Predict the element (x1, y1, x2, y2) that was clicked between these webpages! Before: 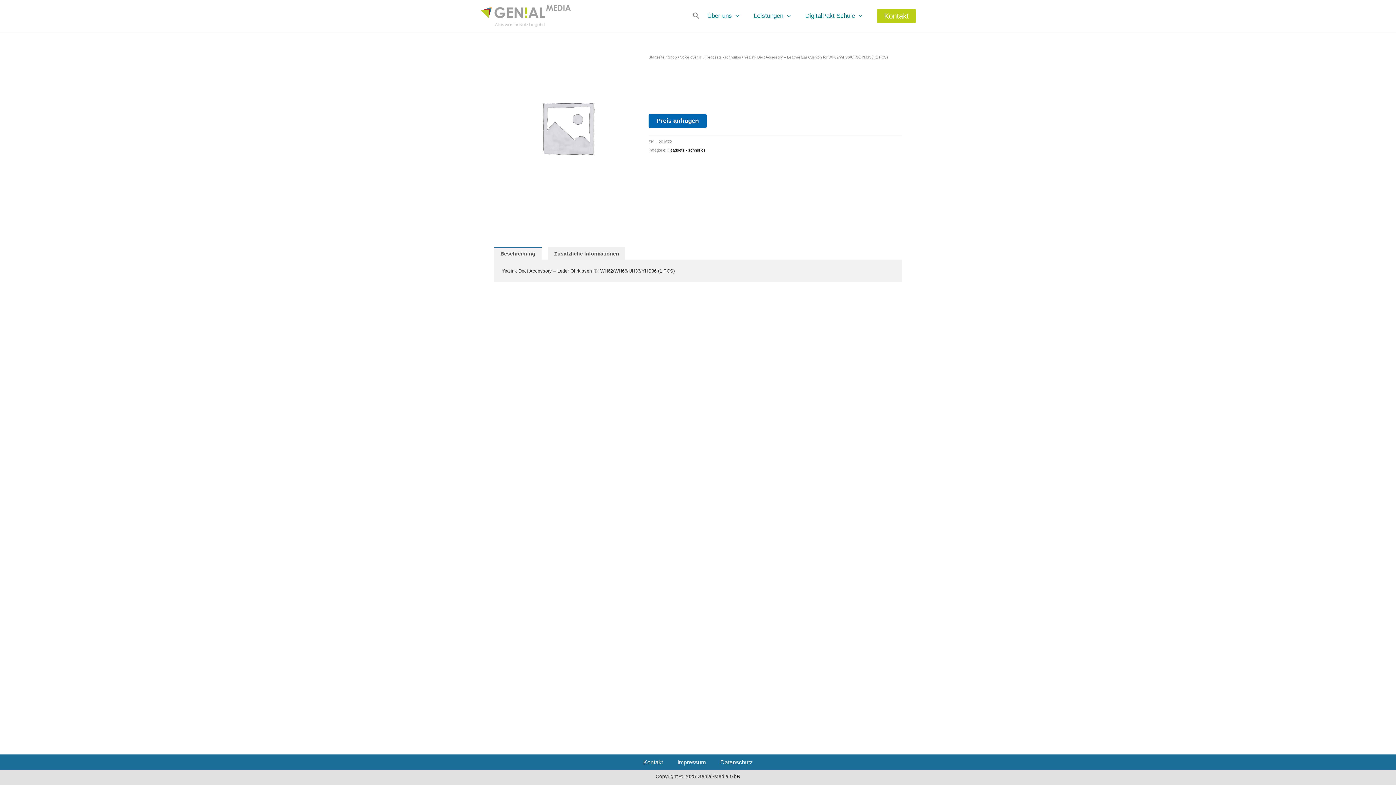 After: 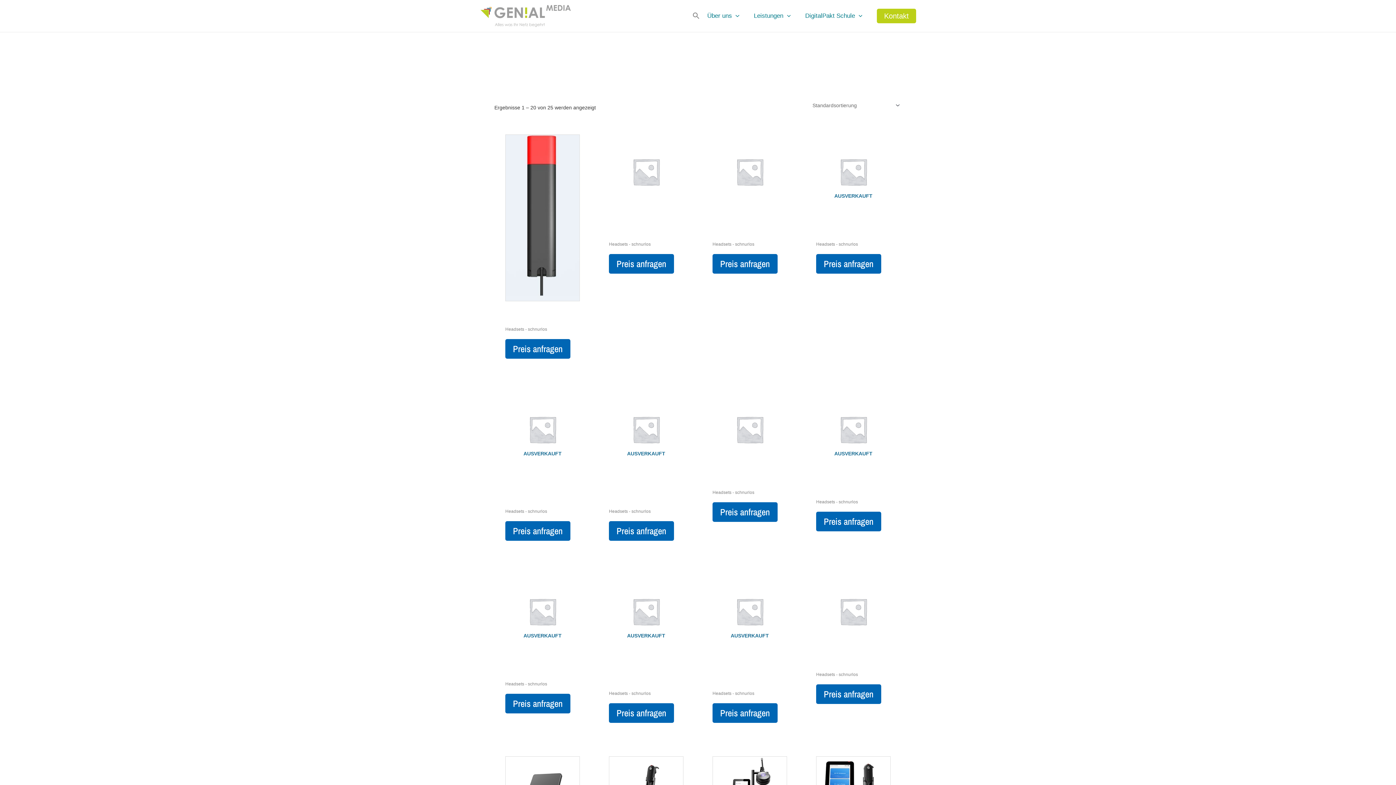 Action: bbox: (705, 55, 741, 59) label: Headsets - schnurlos